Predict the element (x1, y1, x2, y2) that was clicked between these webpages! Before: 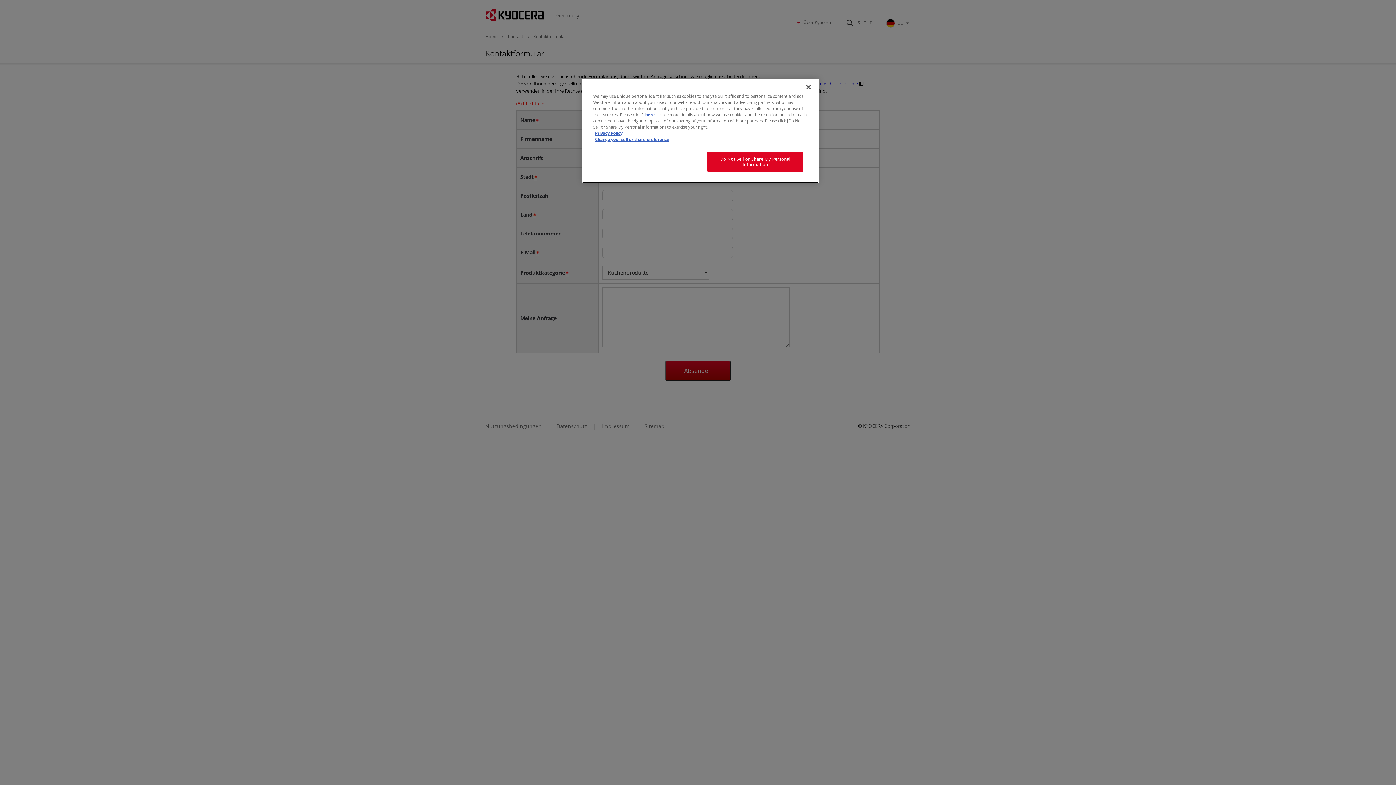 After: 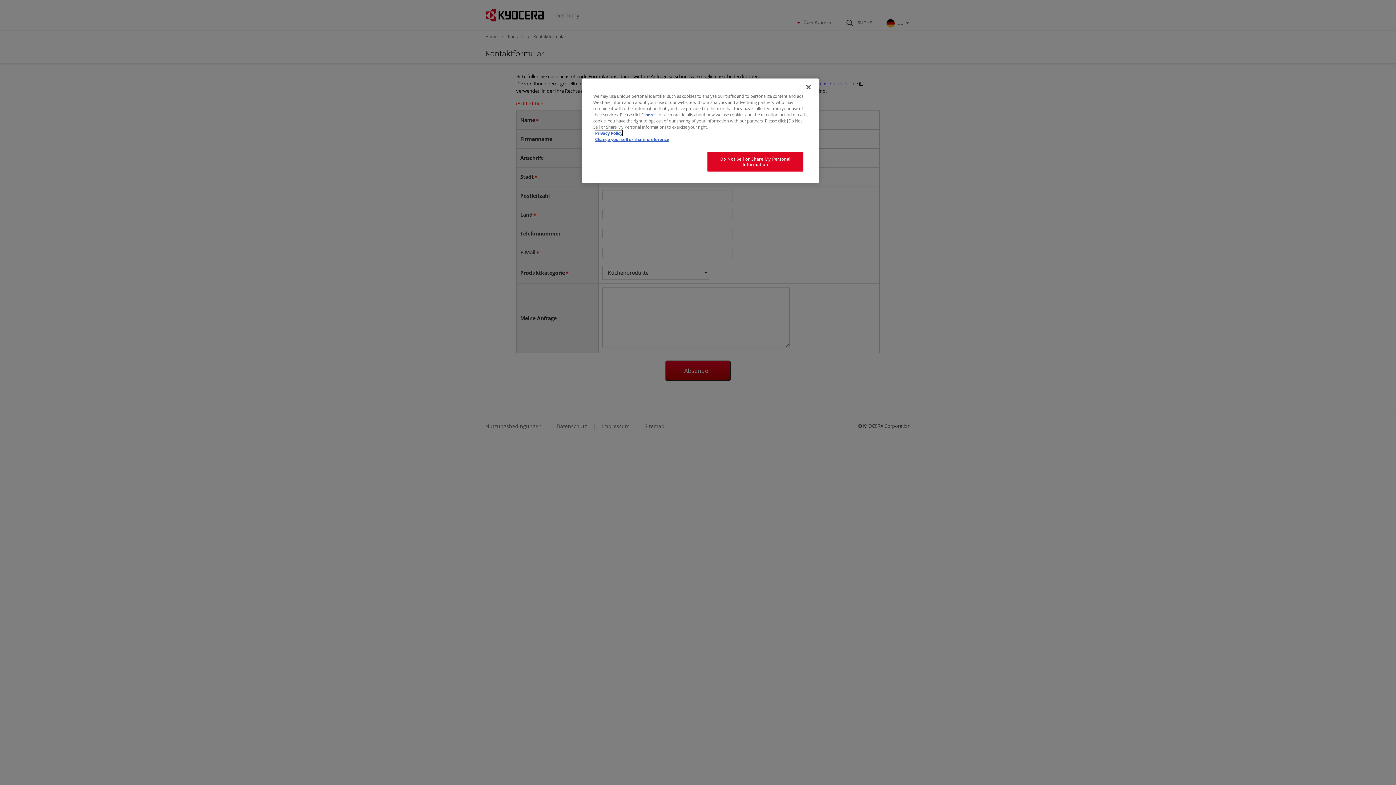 Action: label: Privacy Policy bbox: (595, 130, 622, 136)